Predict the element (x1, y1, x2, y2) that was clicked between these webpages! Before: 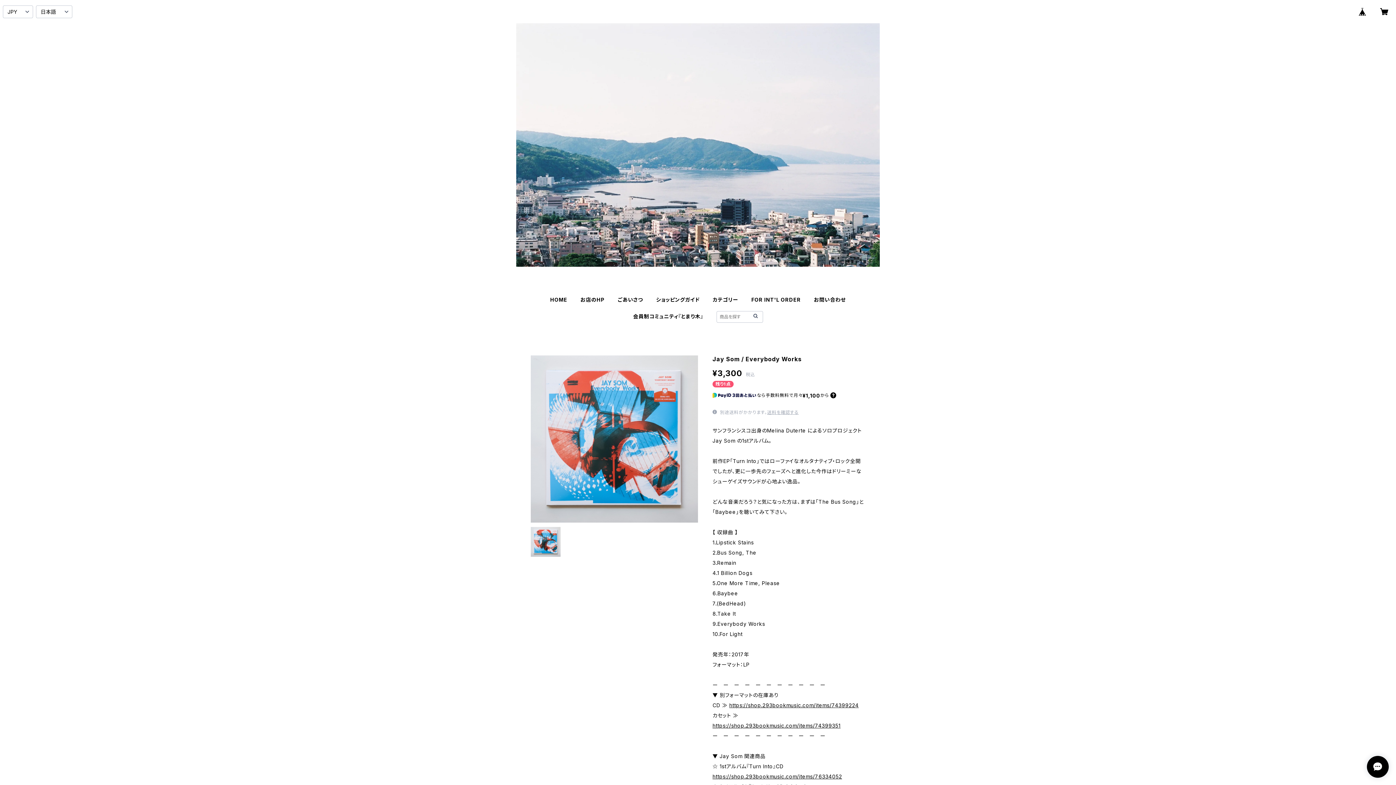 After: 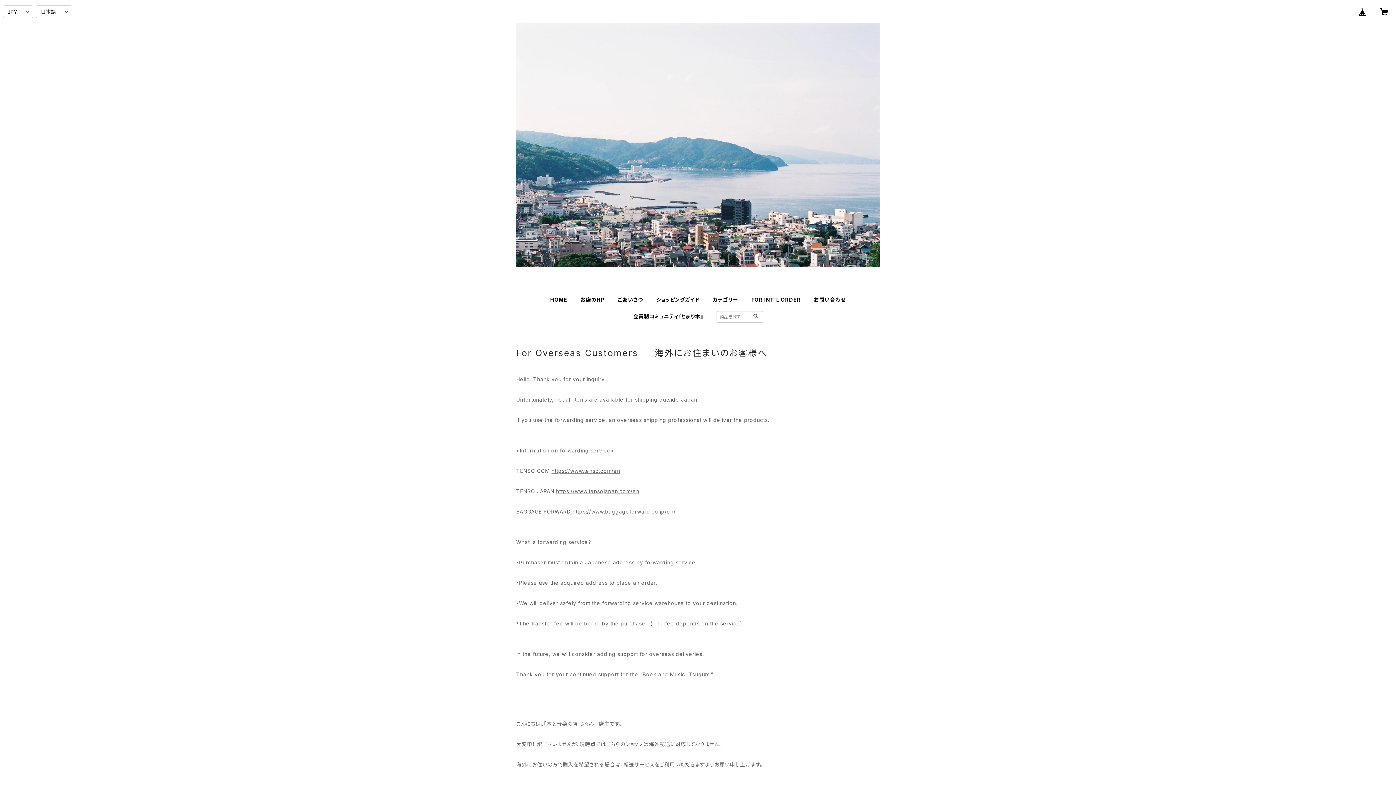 Action: label: FOR INT'L ORDER bbox: (751, 296, 801, 302)